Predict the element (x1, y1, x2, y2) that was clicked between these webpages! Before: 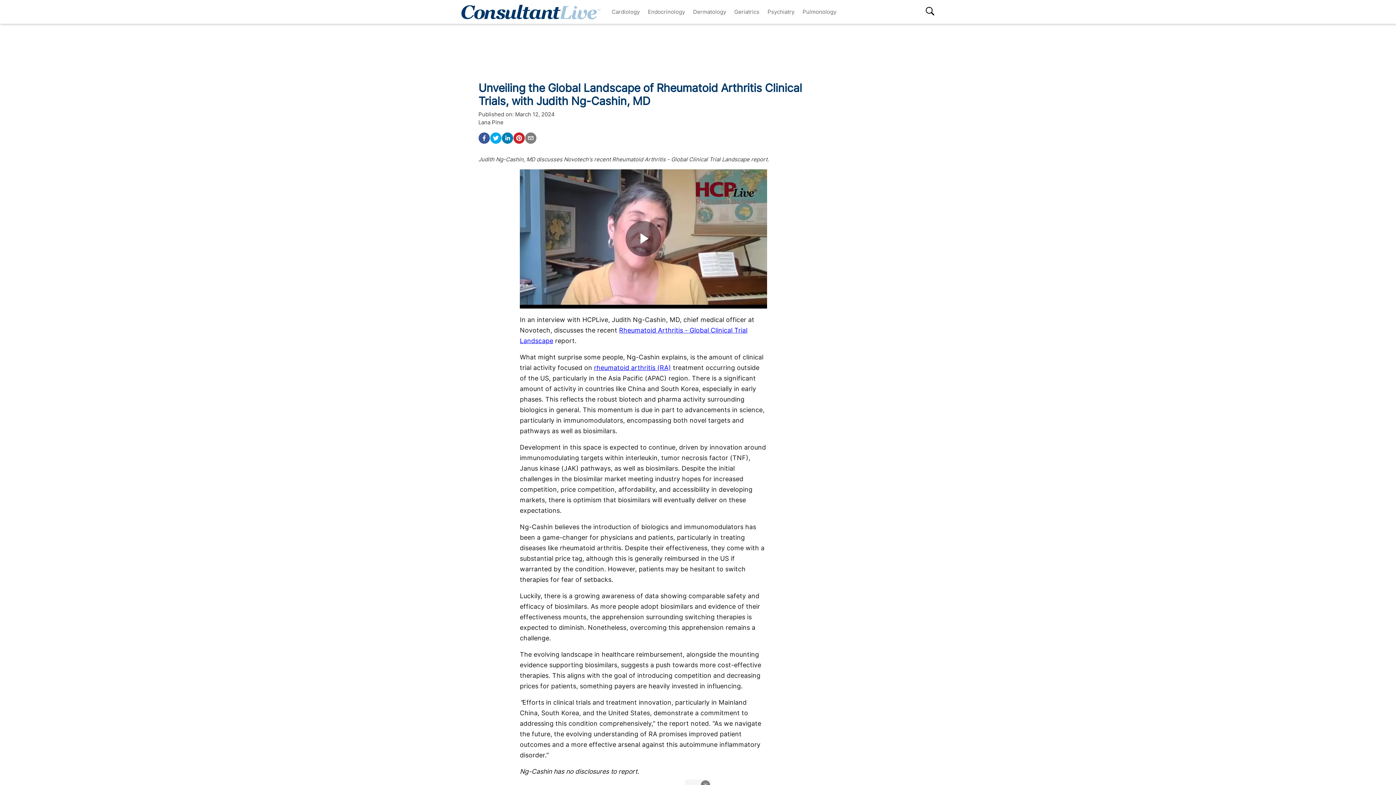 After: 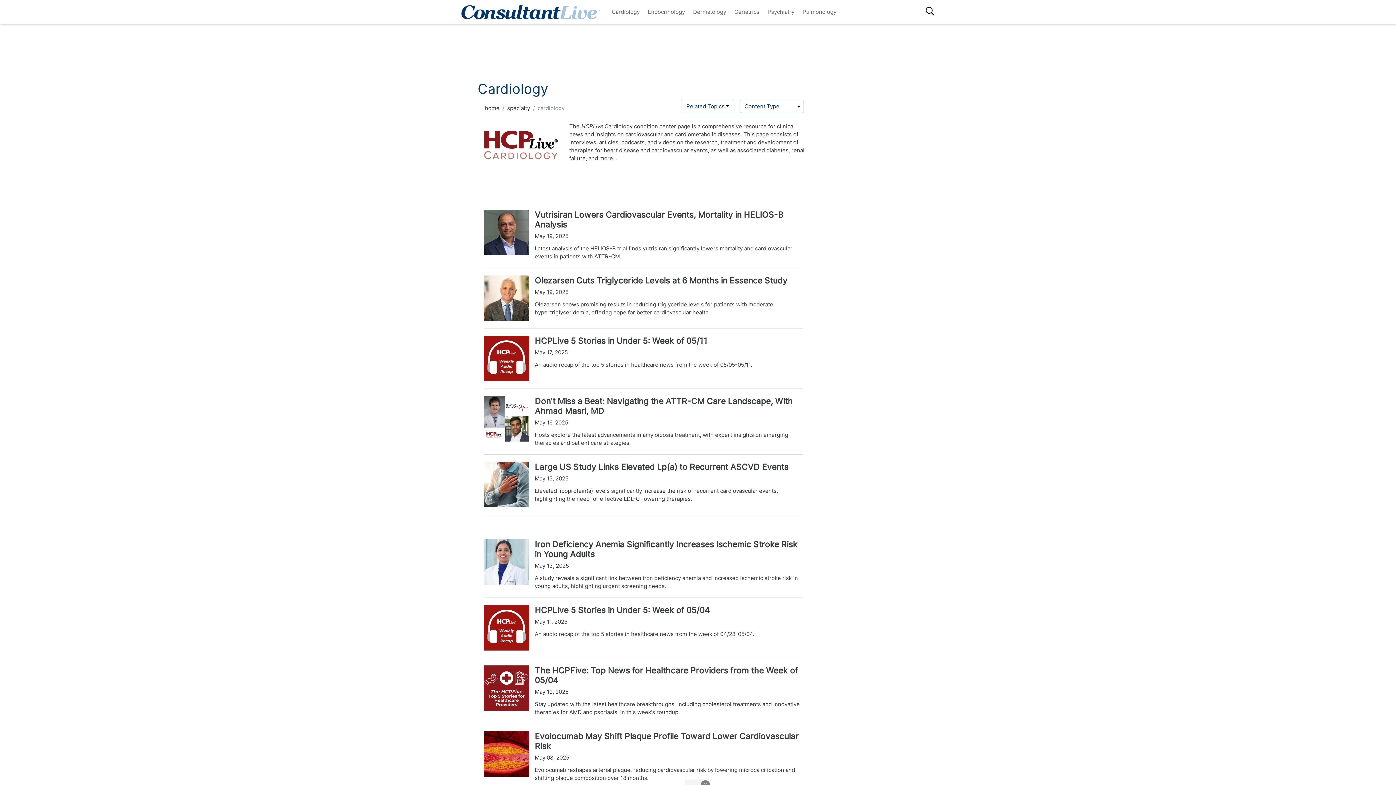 Action: bbox: (607, 4, 643, 18) label: Cardiology